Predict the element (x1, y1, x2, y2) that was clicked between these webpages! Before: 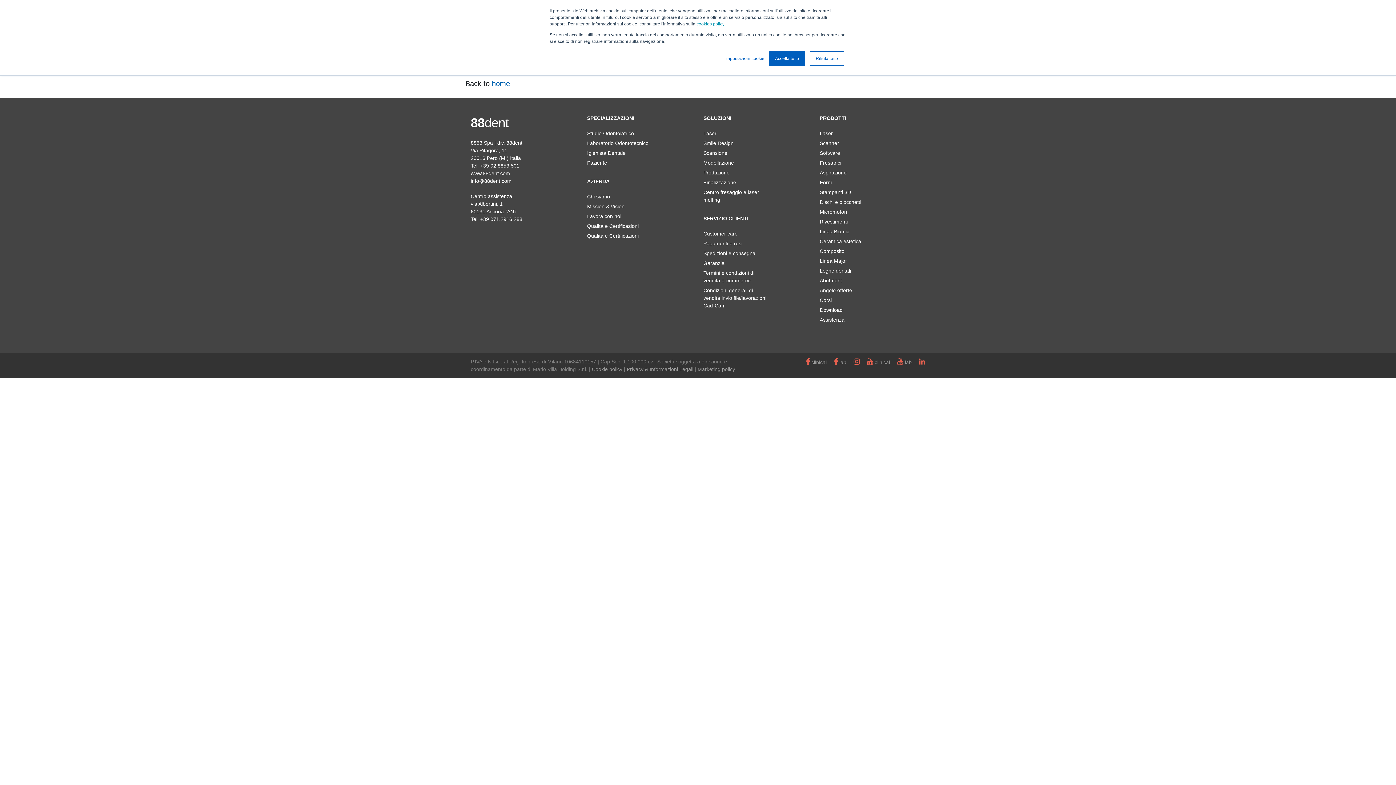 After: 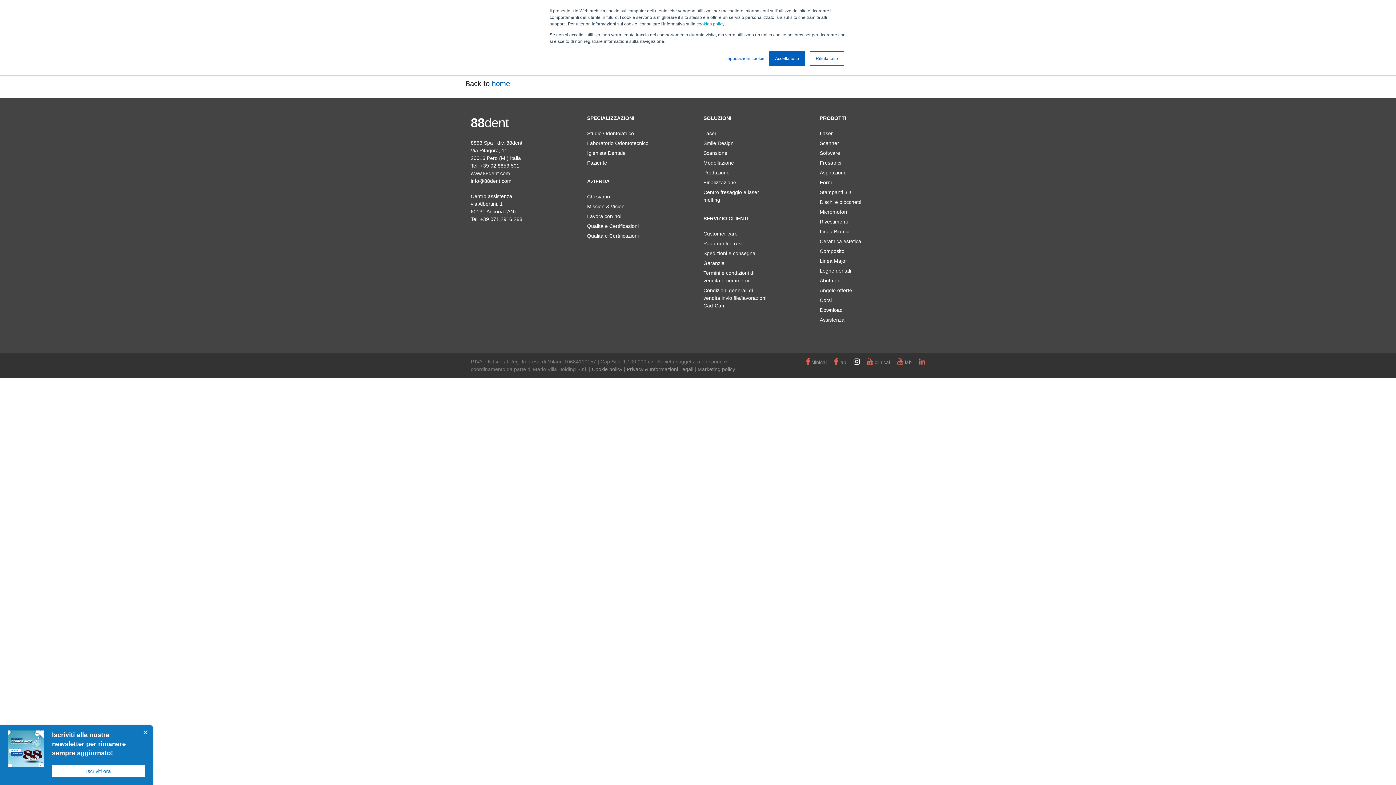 Action: bbox: (853, 359, 859, 365)